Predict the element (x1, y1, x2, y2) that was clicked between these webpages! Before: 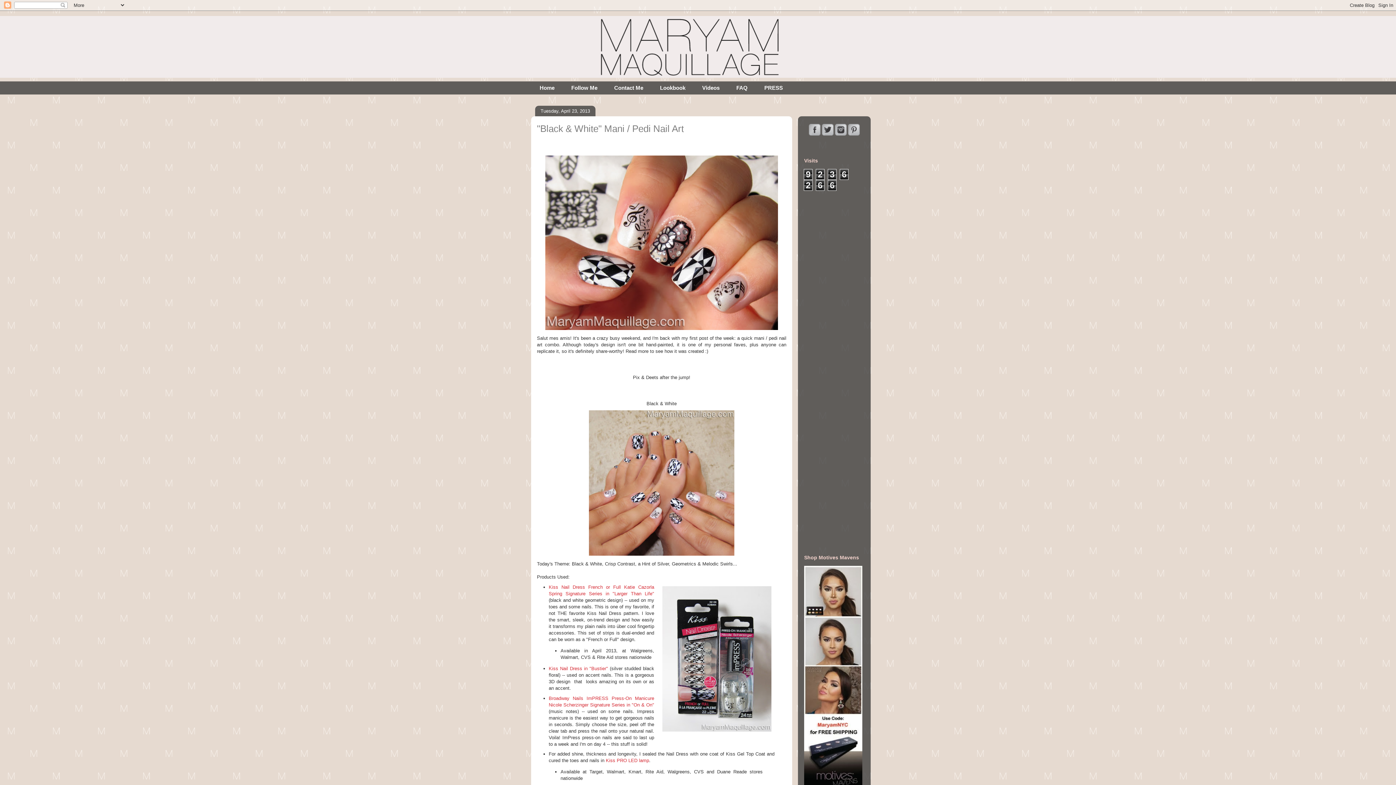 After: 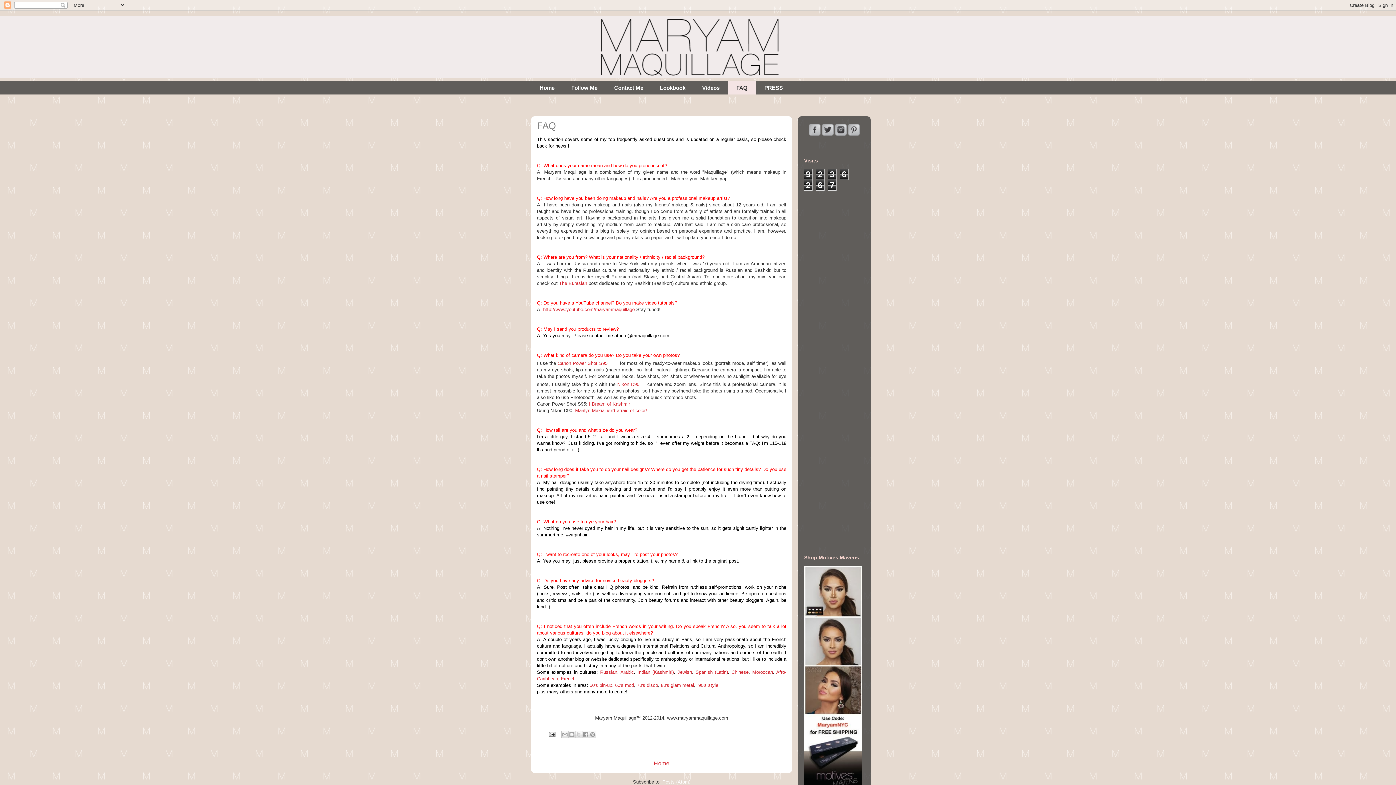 Action: bbox: (728, 81, 756, 94) label: FAQ